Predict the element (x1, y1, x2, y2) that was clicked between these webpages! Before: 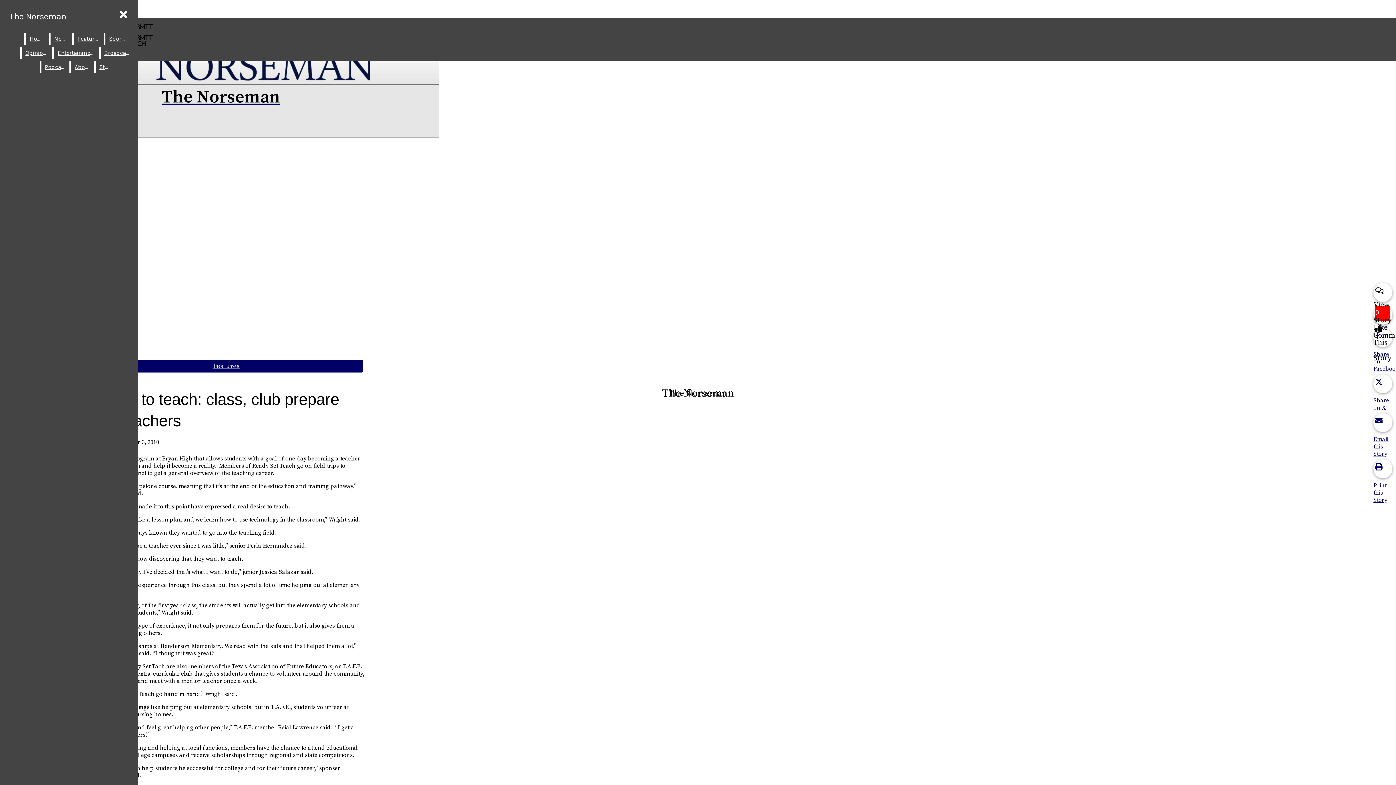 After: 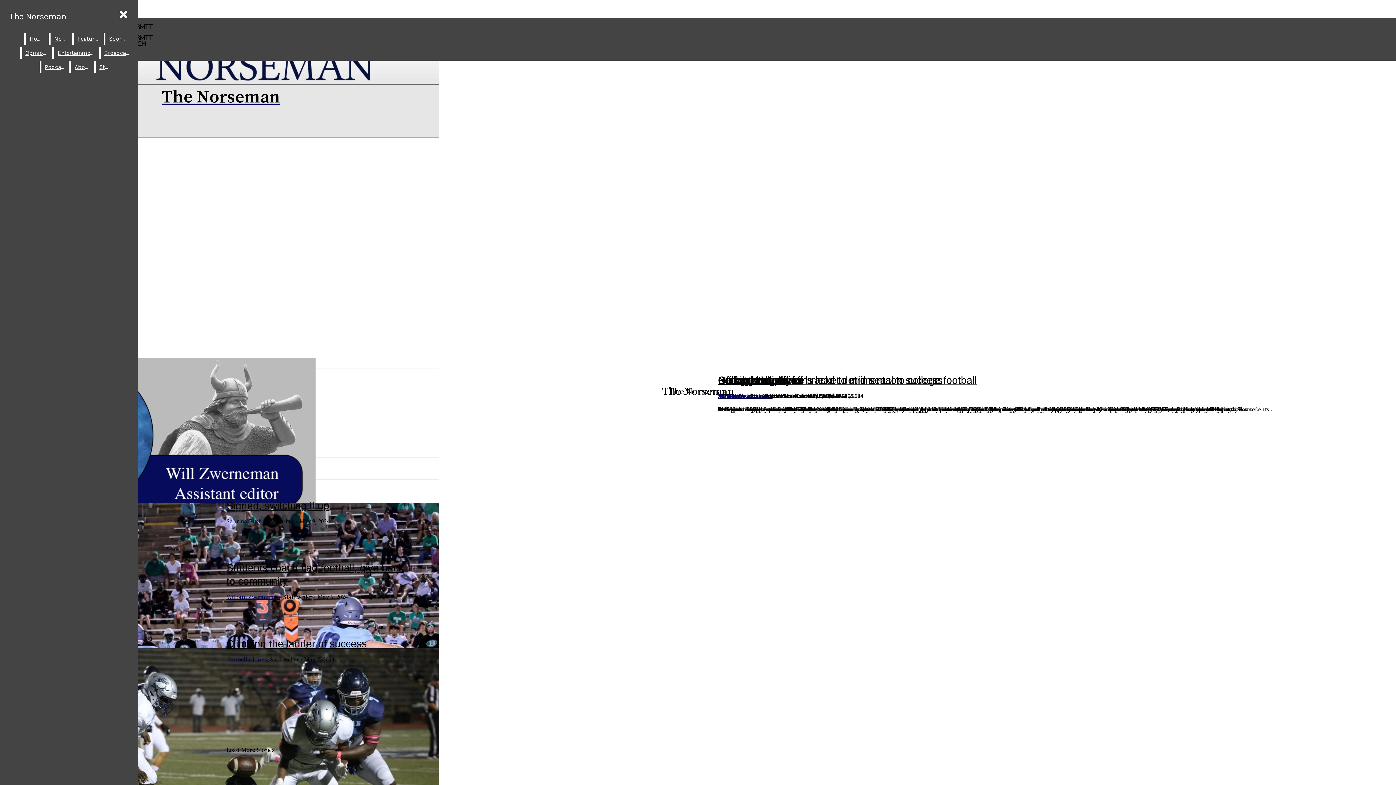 Action: bbox: (105, 33, 128, 44) label: Sports